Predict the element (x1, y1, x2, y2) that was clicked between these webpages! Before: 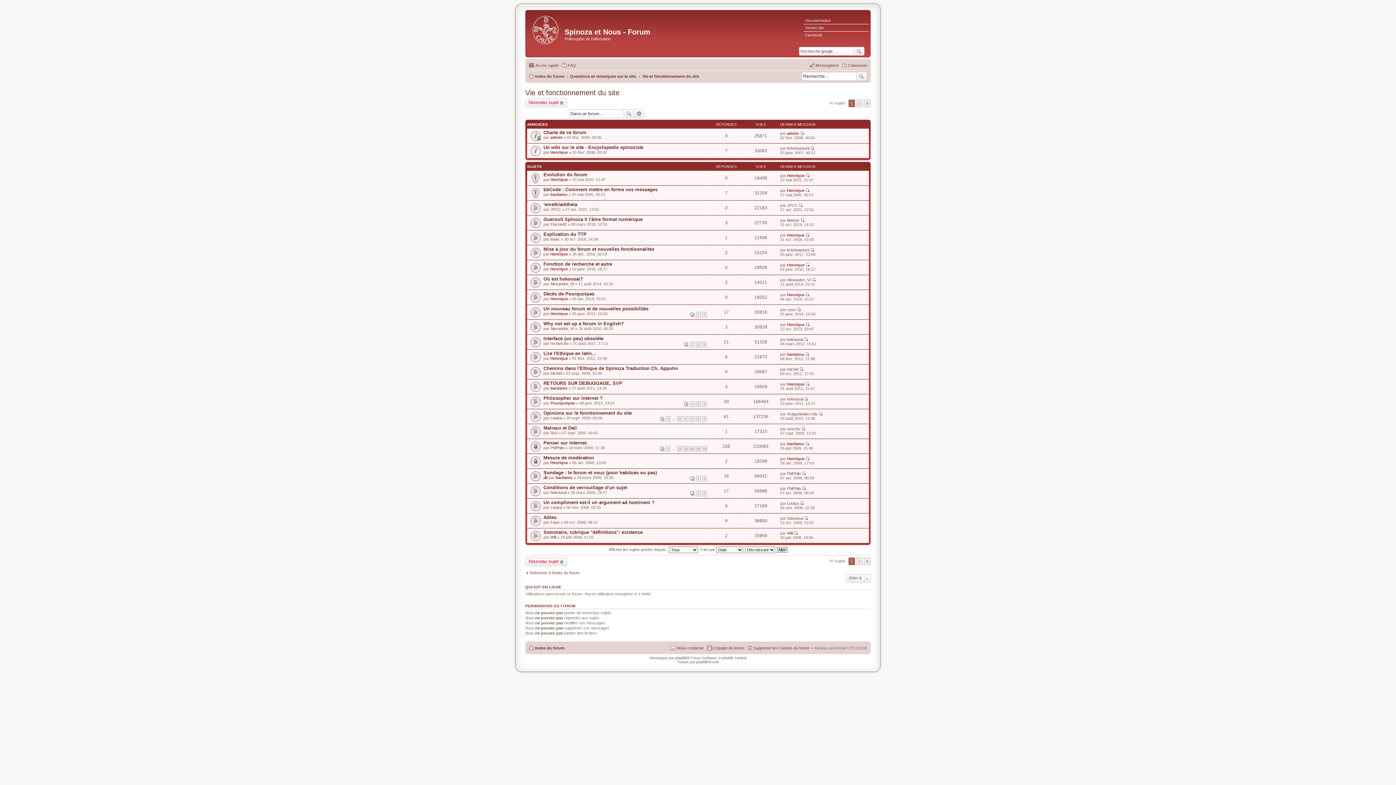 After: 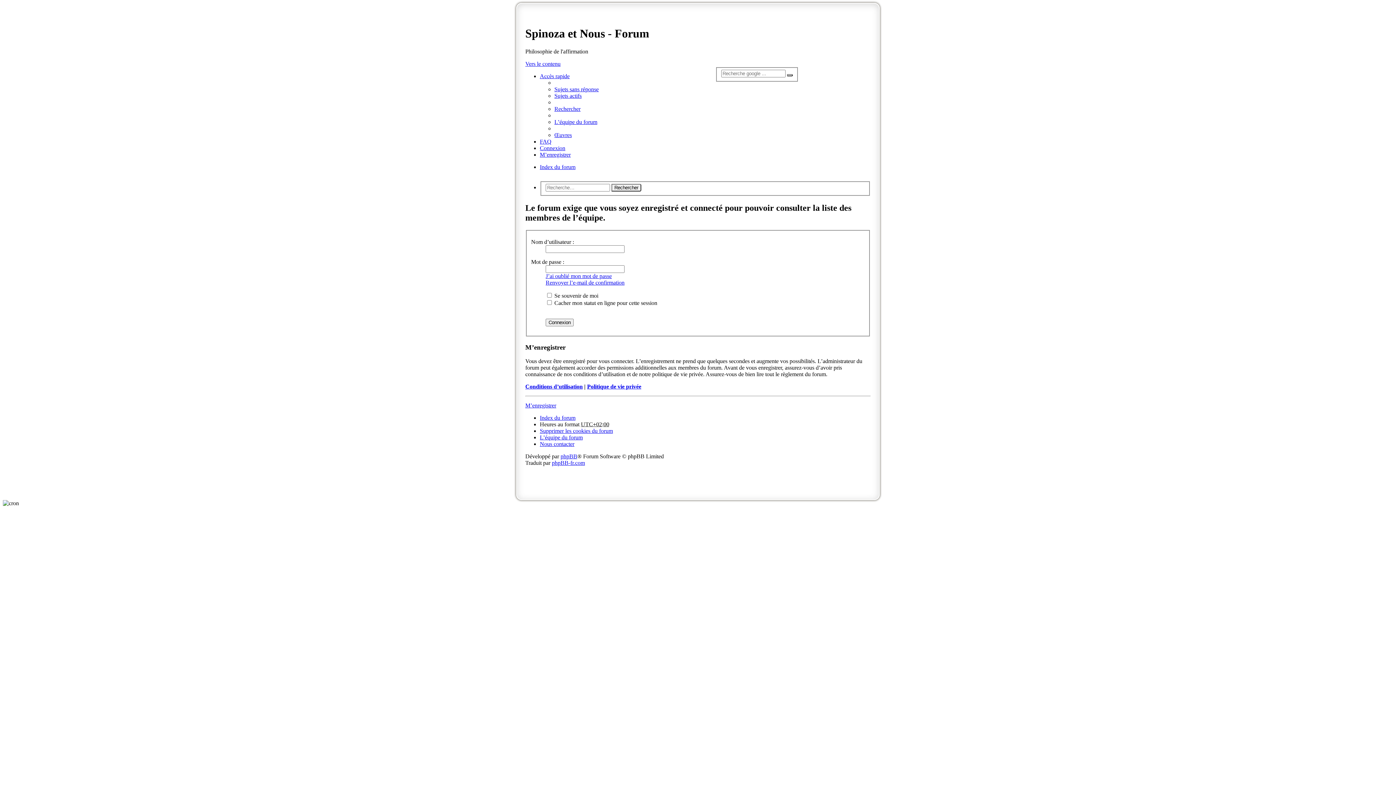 Action: bbox: (706, 644, 744, 652) label: L’équipe du forum